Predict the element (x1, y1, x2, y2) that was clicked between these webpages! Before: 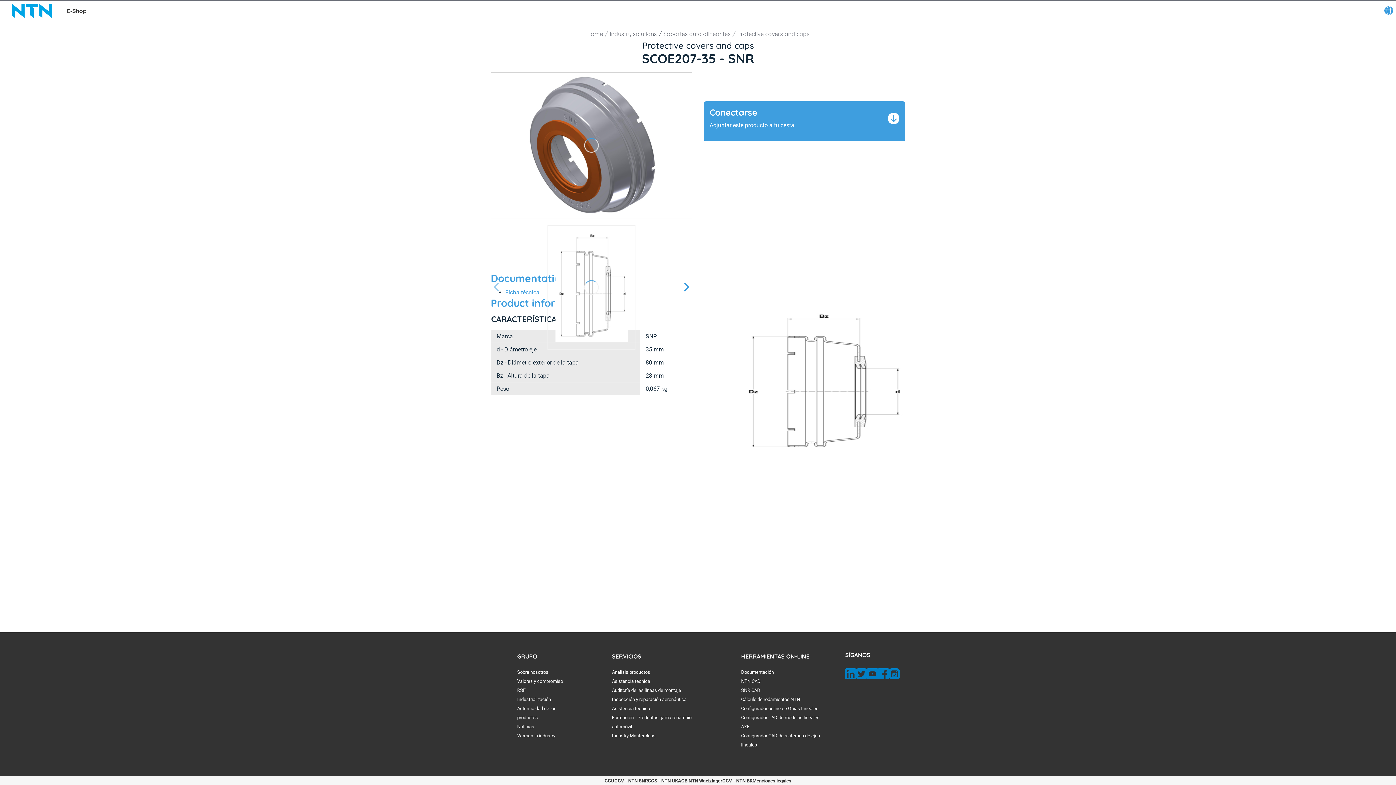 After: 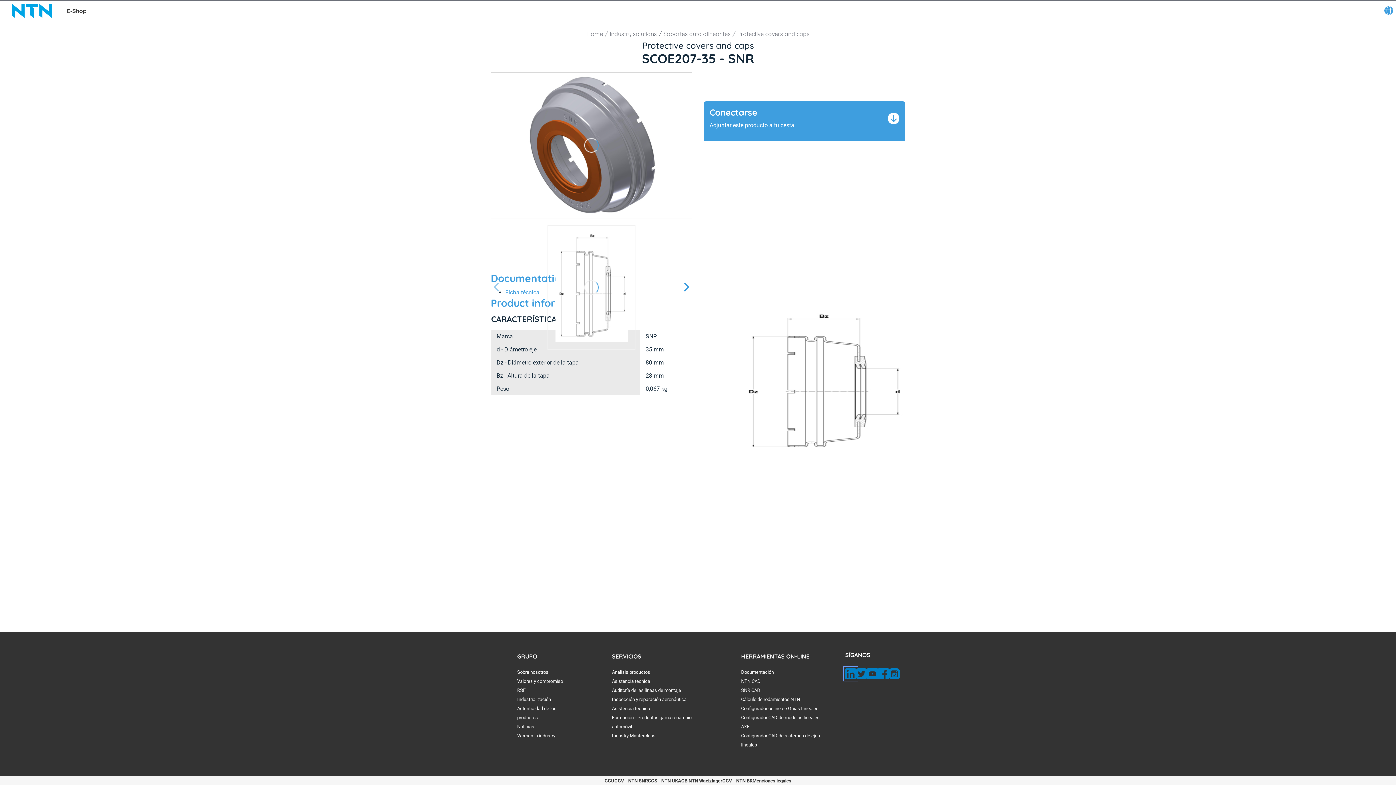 Action: bbox: (845, 668, 856, 679)